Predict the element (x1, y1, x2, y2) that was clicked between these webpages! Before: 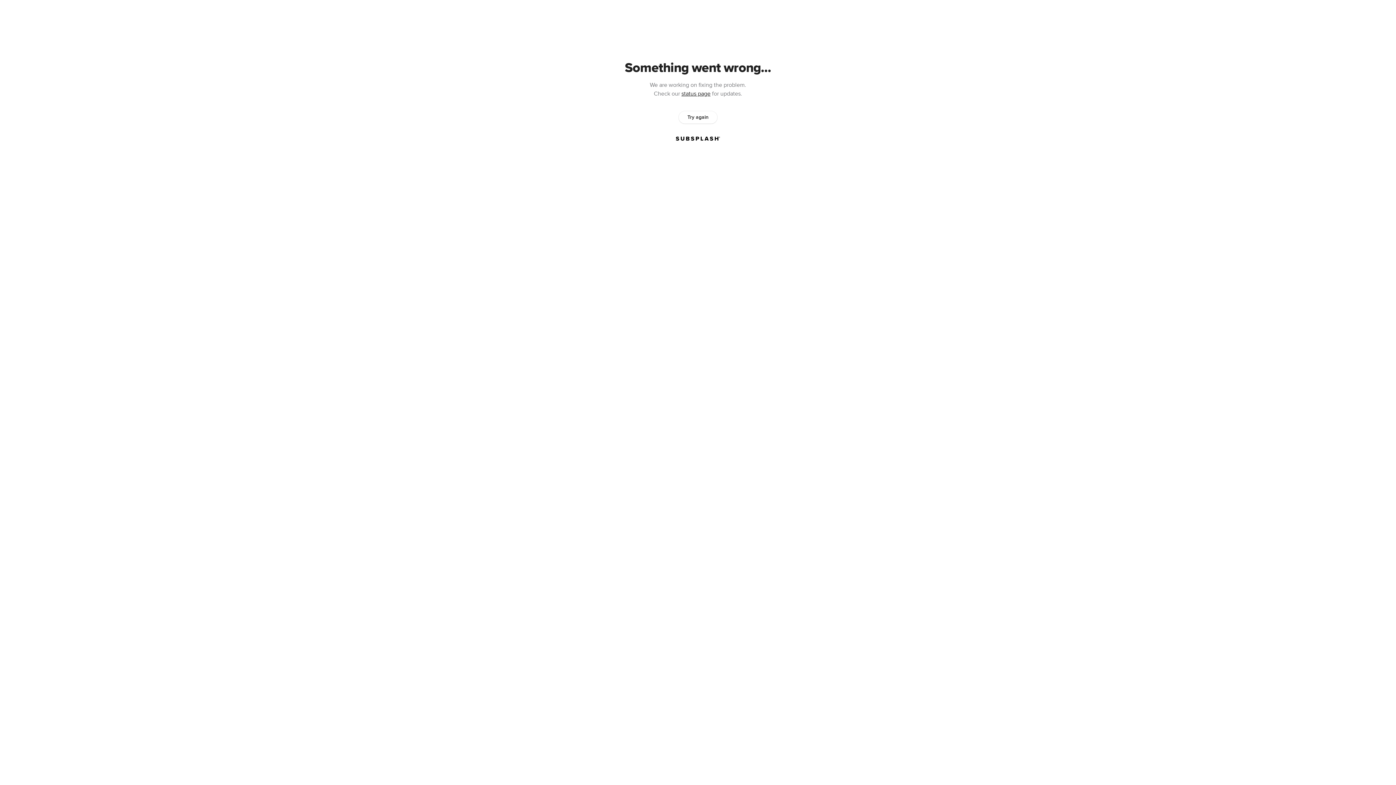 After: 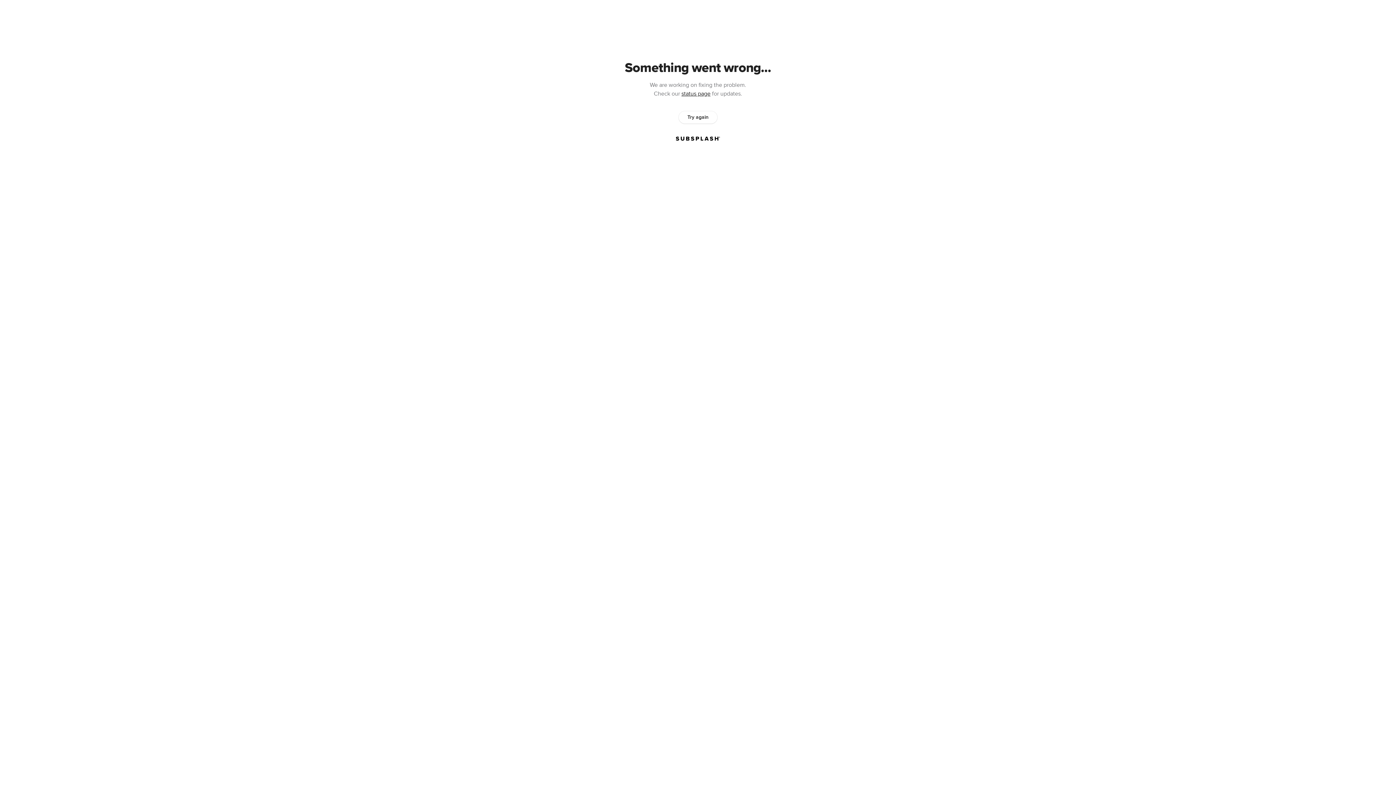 Action: label: Try again bbox: (678, 111, 717, 123)